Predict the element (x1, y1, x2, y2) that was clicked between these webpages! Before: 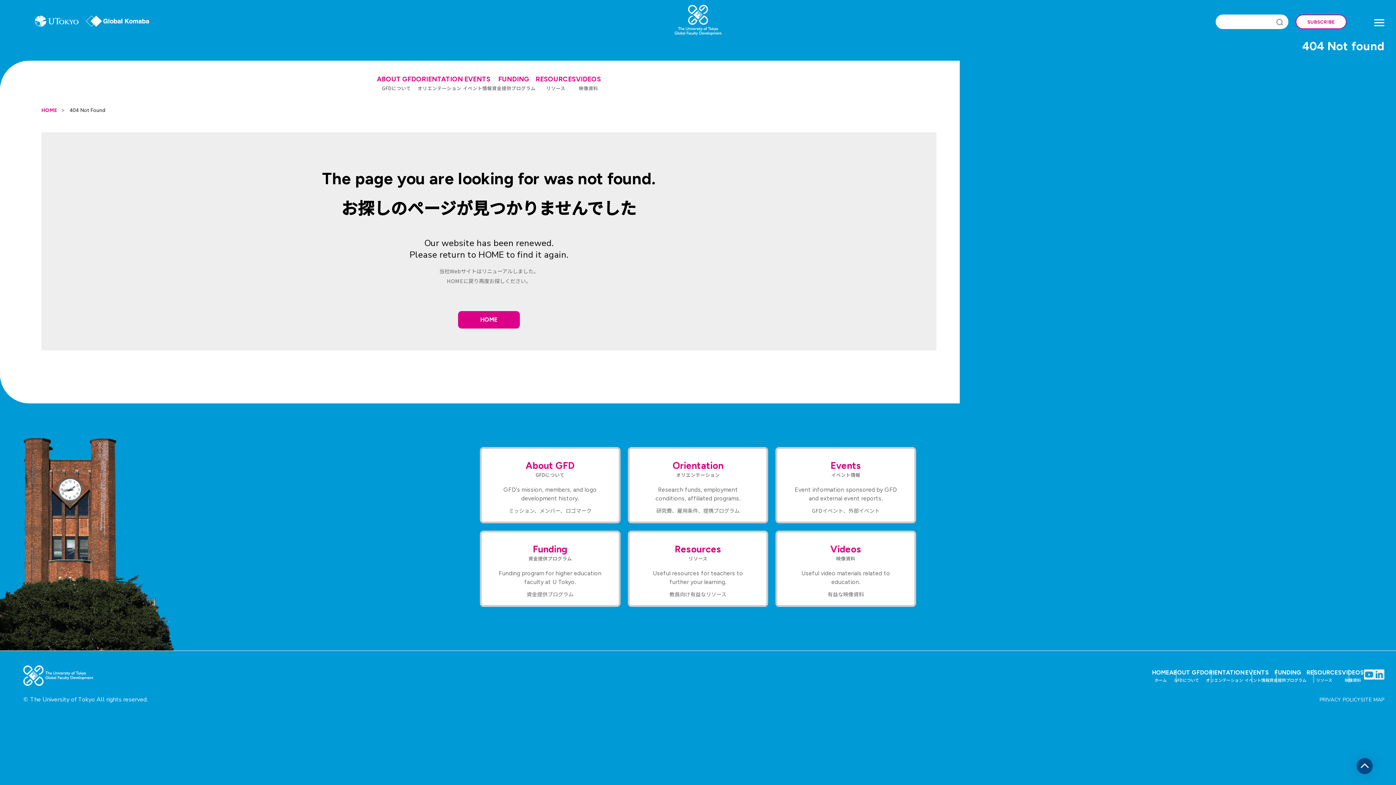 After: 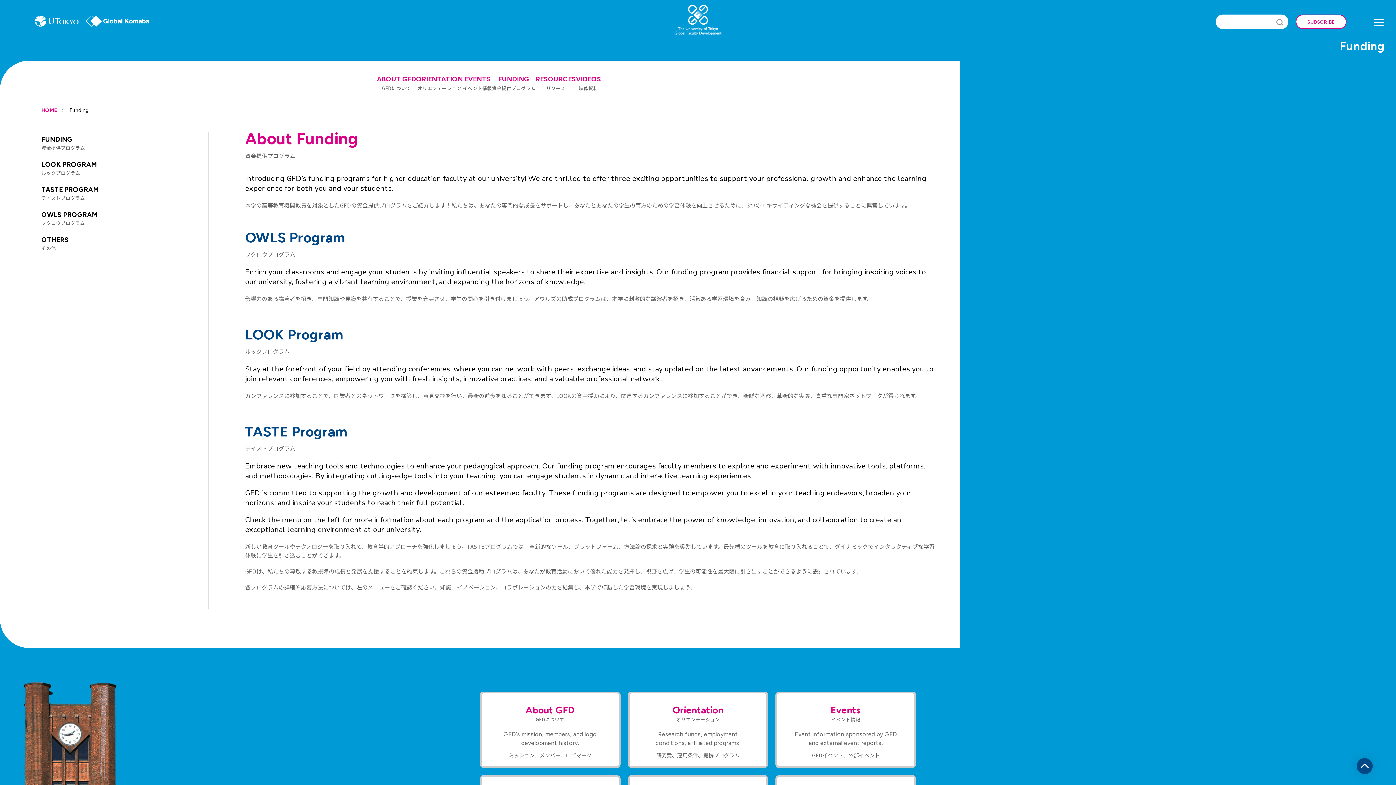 Action: label: FUNDING
資⾦提供プログラム bbox: (1269, 669, 1306, 683)